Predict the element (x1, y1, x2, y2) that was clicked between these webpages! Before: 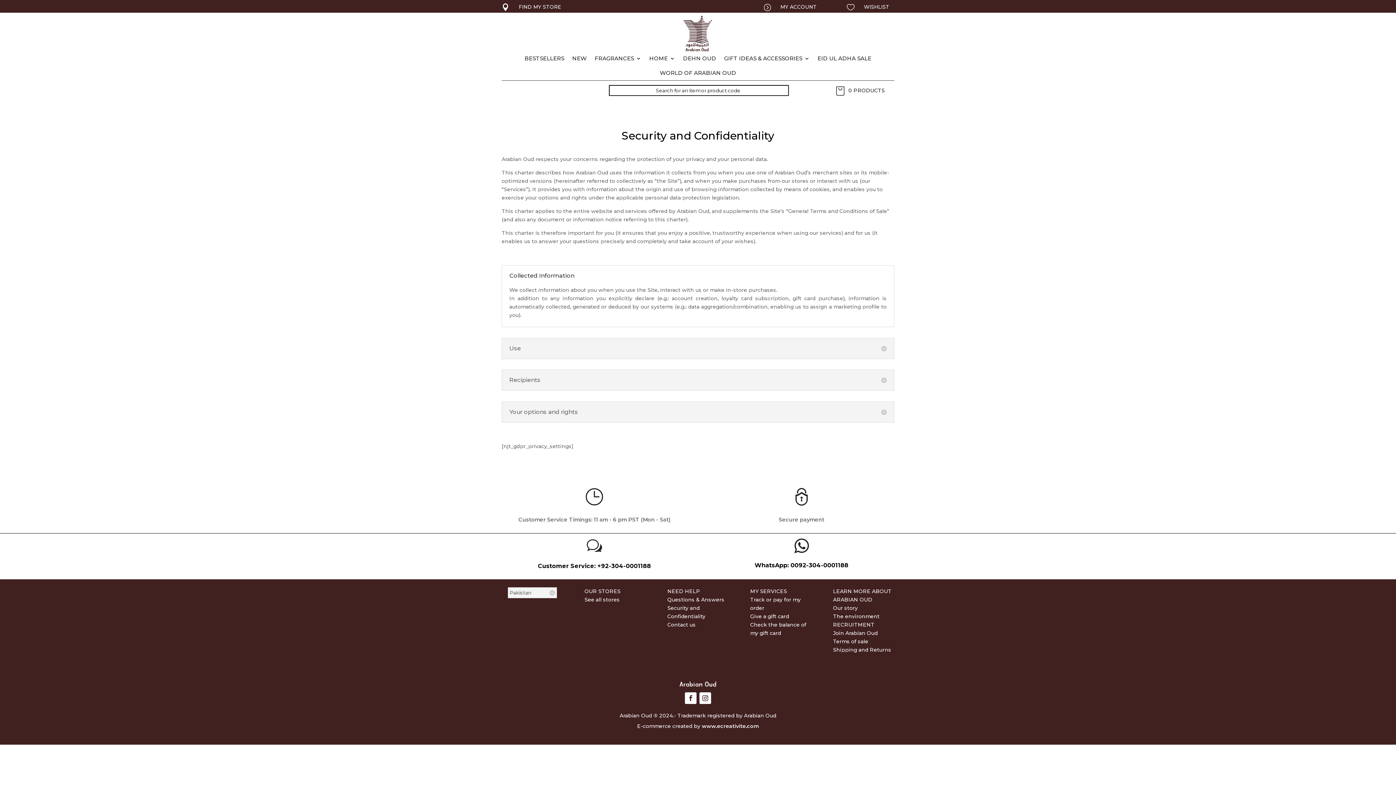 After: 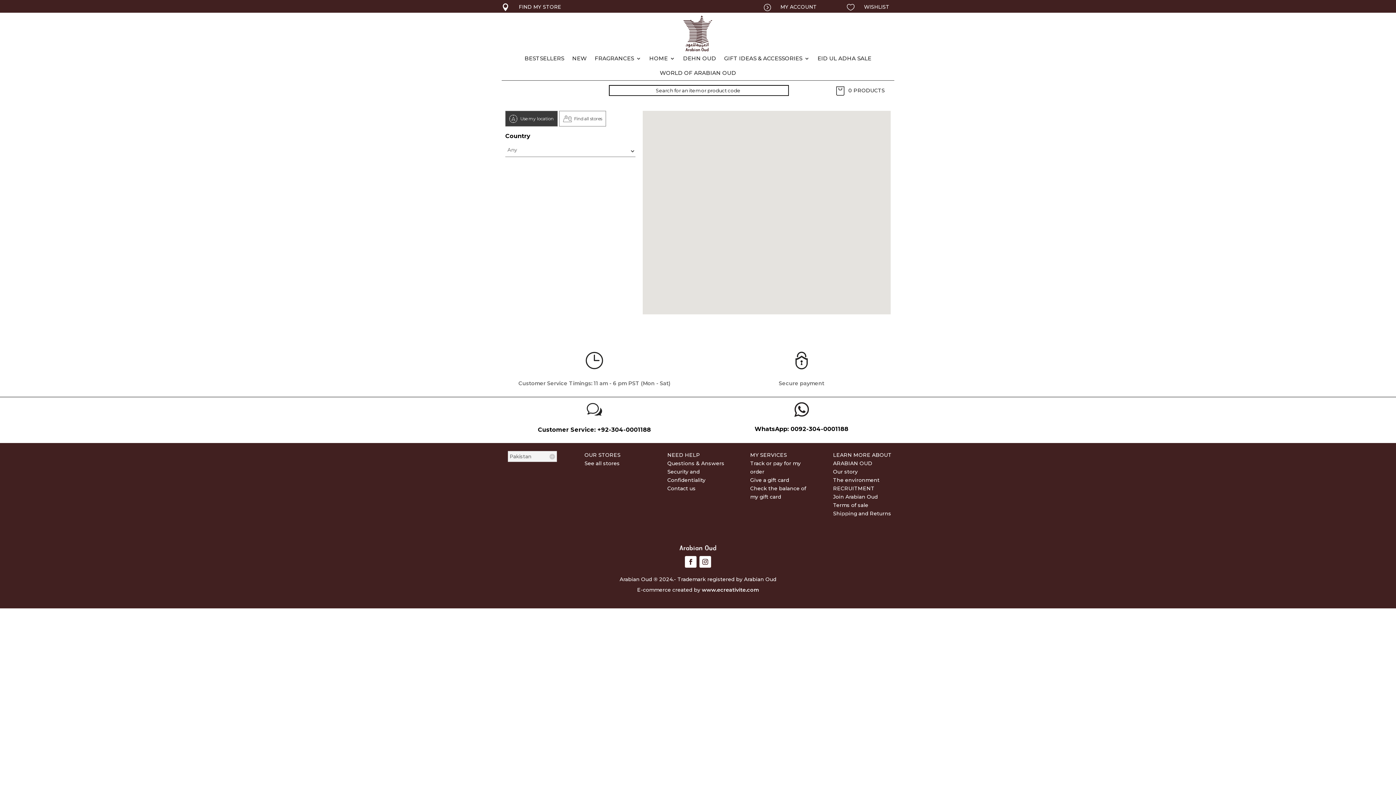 Action: bbox: (584, 596, 619, 603) label: See all stores